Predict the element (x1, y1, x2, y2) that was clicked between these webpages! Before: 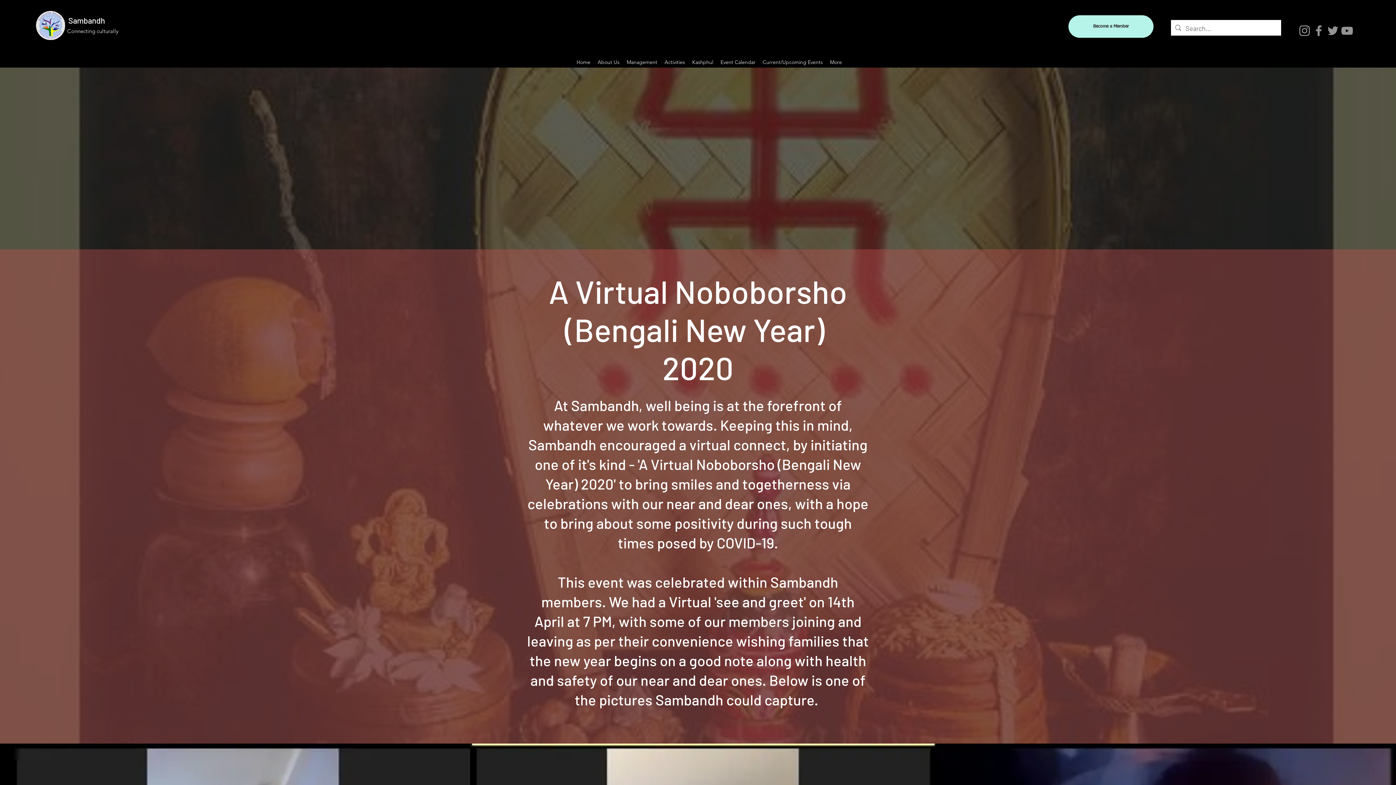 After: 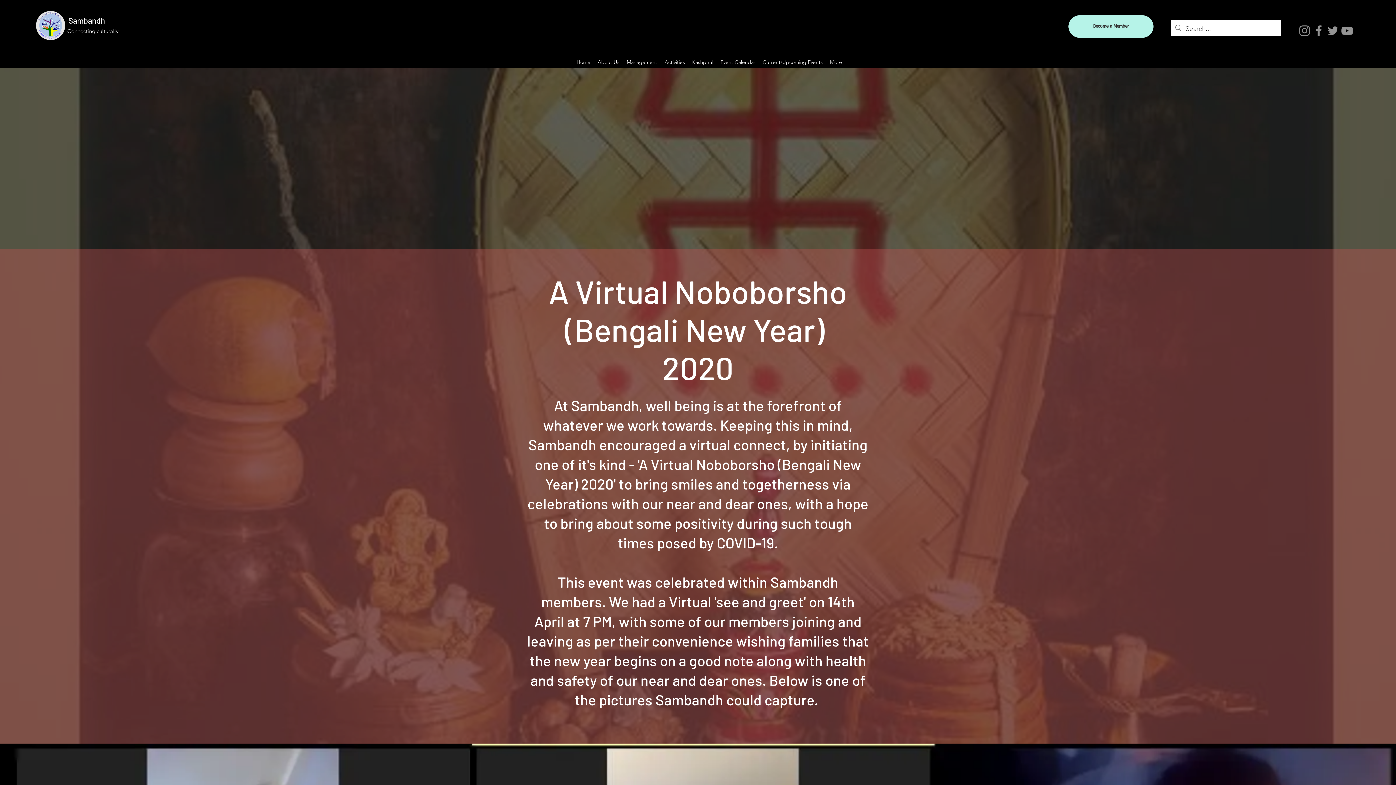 Action: label: Twitter bbox: (1326, 23, 1340, 37)